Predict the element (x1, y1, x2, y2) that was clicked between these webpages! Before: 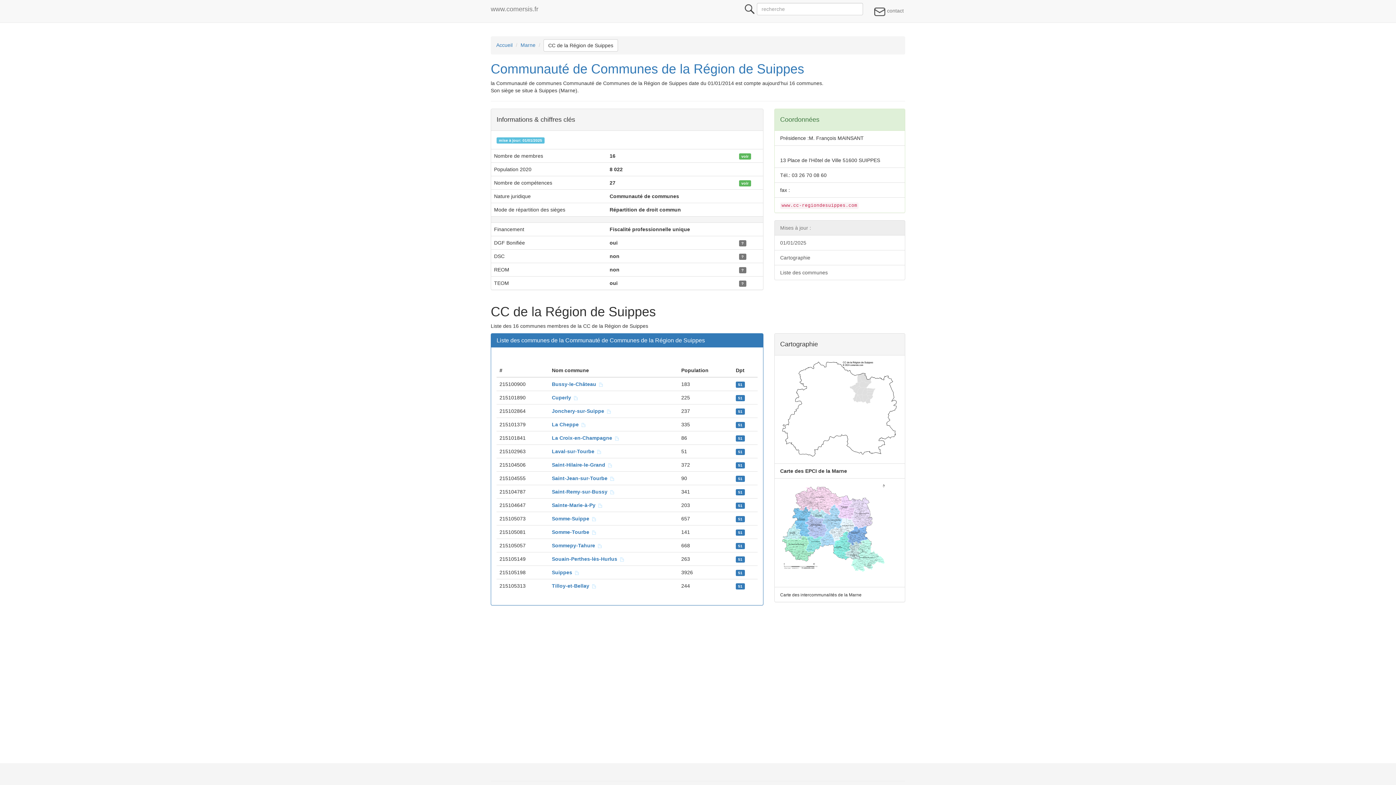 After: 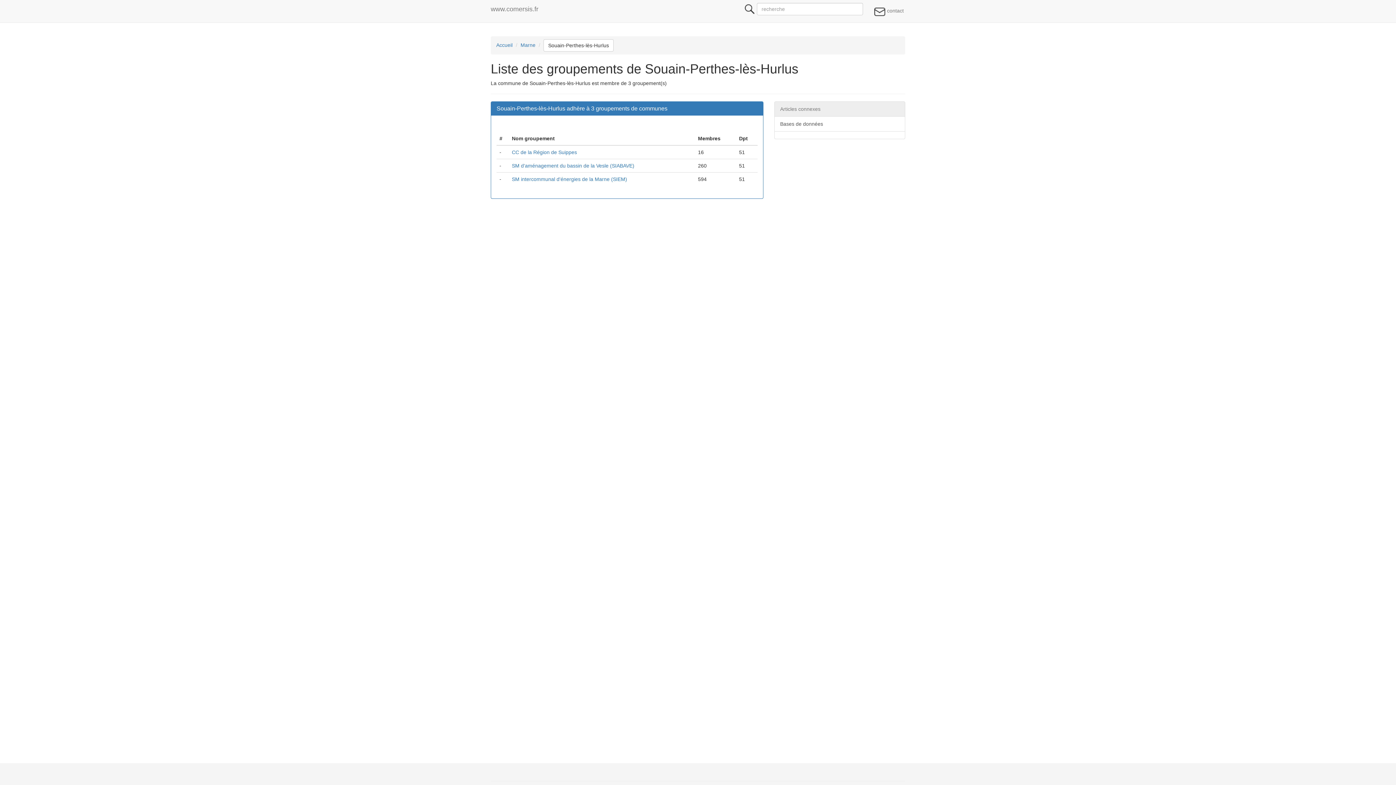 Action: bbox: (552, 556, 624, 562) label: Souain-Perthes-lès-Hurlus  